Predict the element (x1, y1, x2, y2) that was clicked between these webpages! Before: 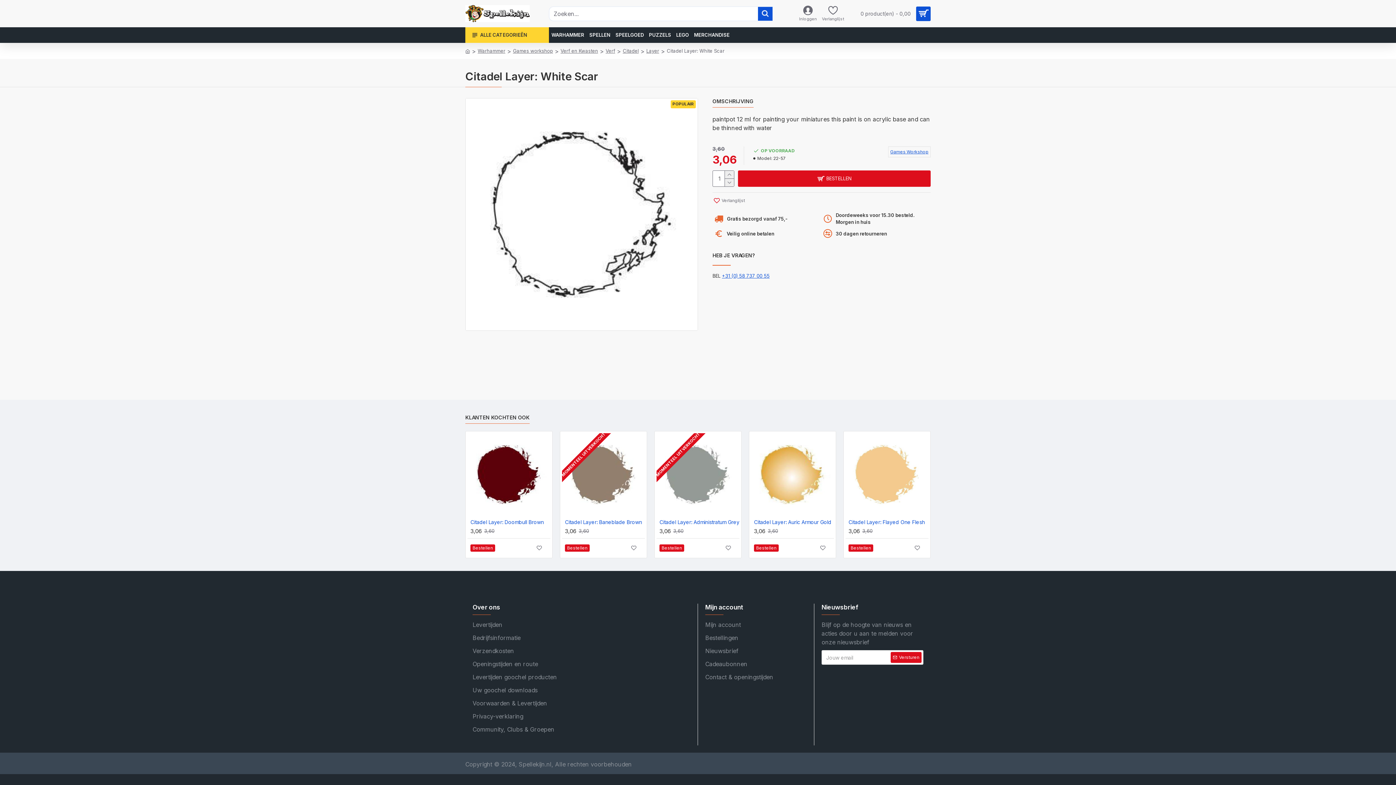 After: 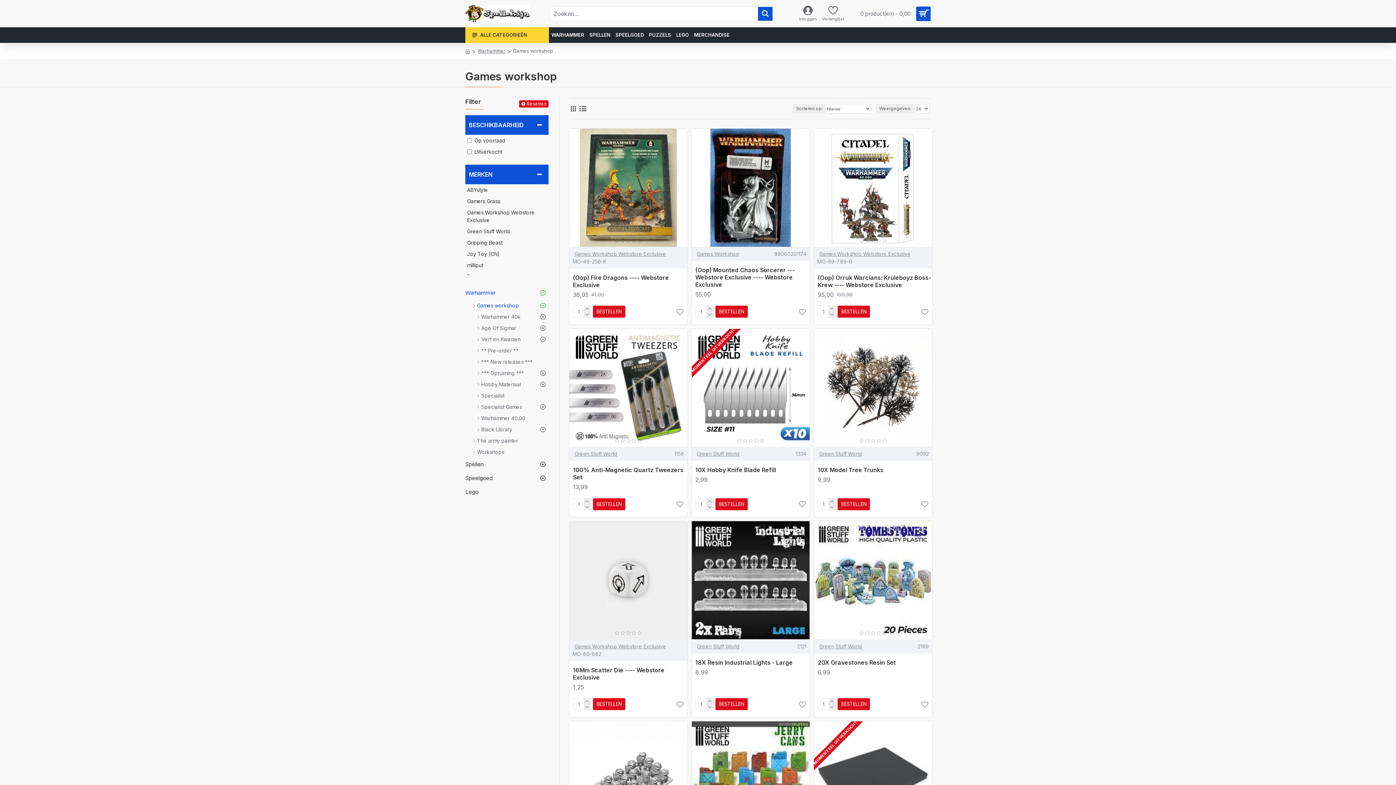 Action: label: Games workshop bbox: (513, 47, 553, 54)